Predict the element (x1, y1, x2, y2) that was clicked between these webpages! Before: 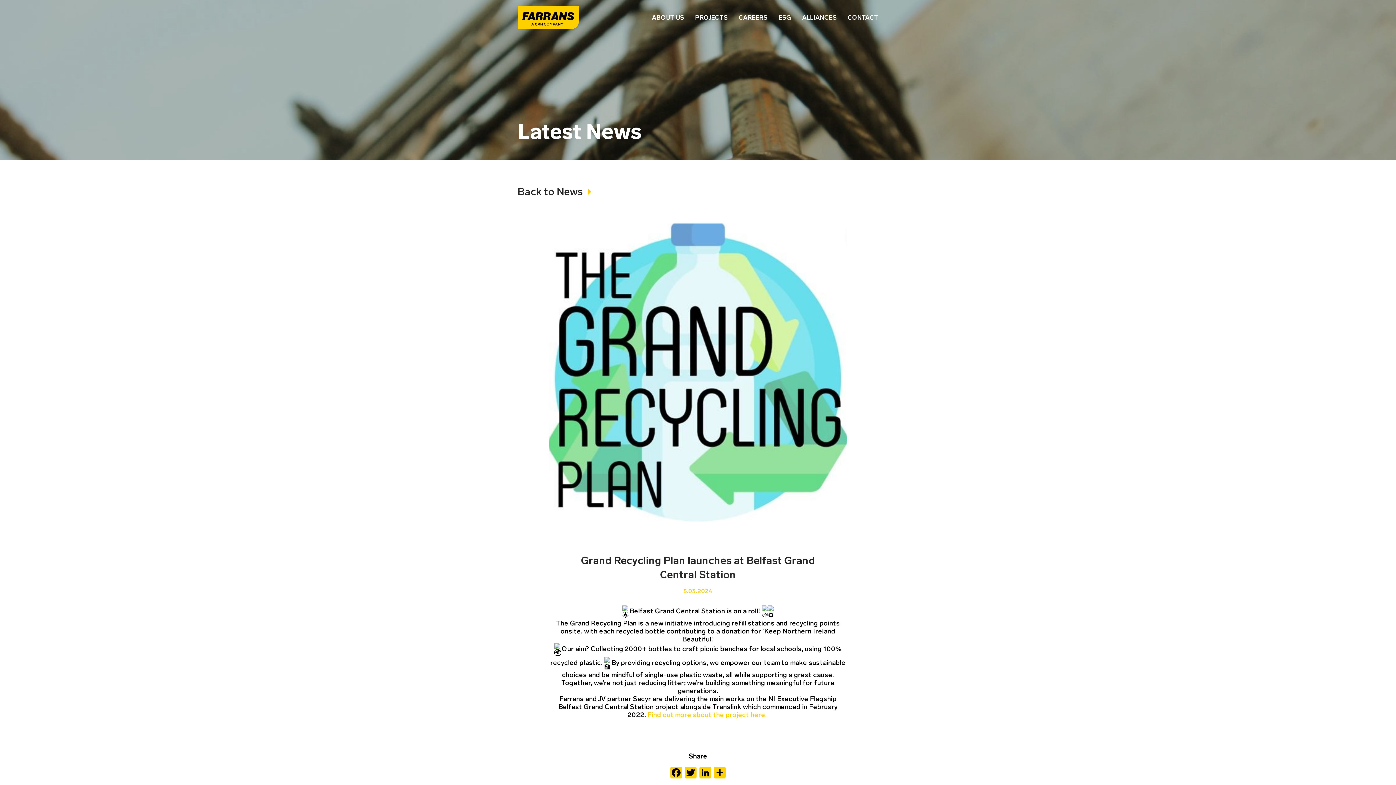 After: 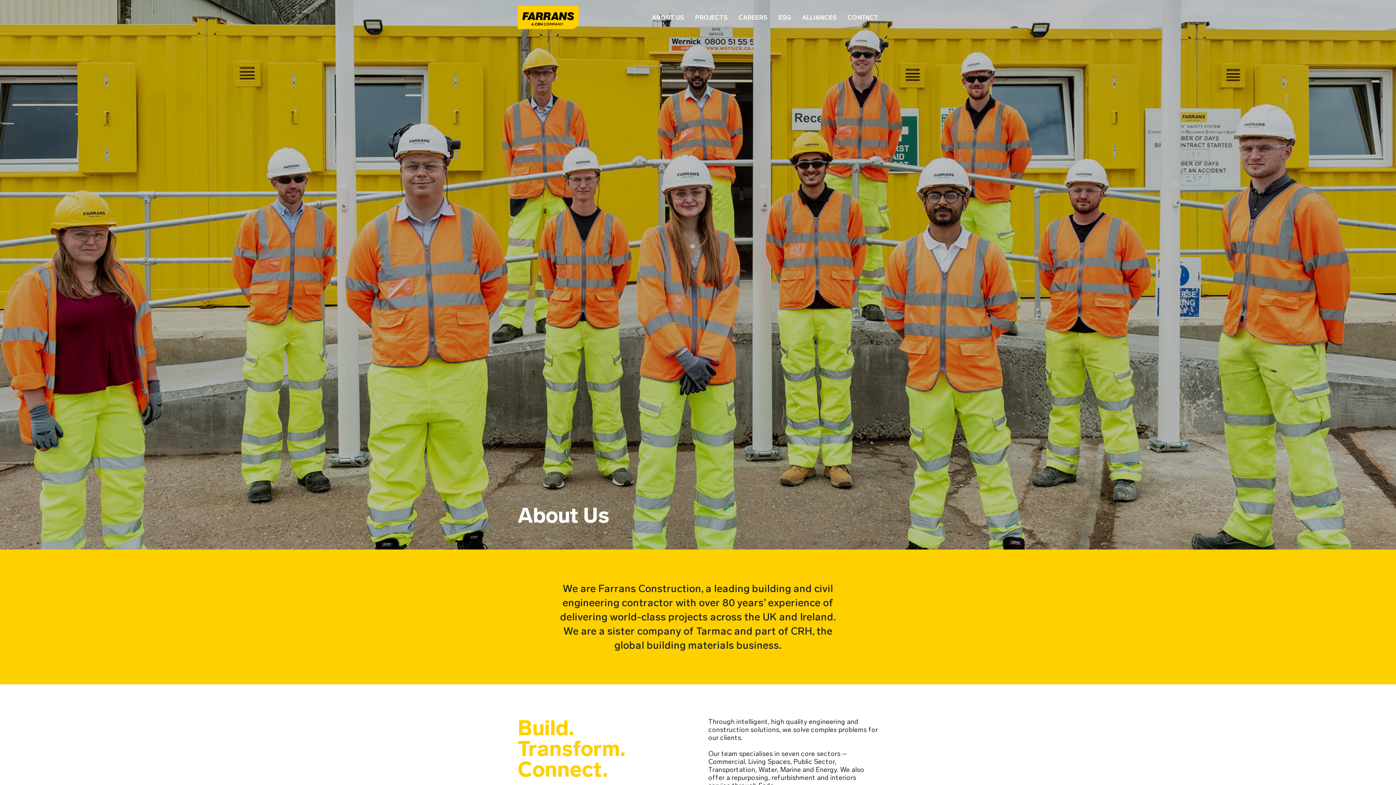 Action: bbox: (652, 10, 684, 24) label: ABOUT US